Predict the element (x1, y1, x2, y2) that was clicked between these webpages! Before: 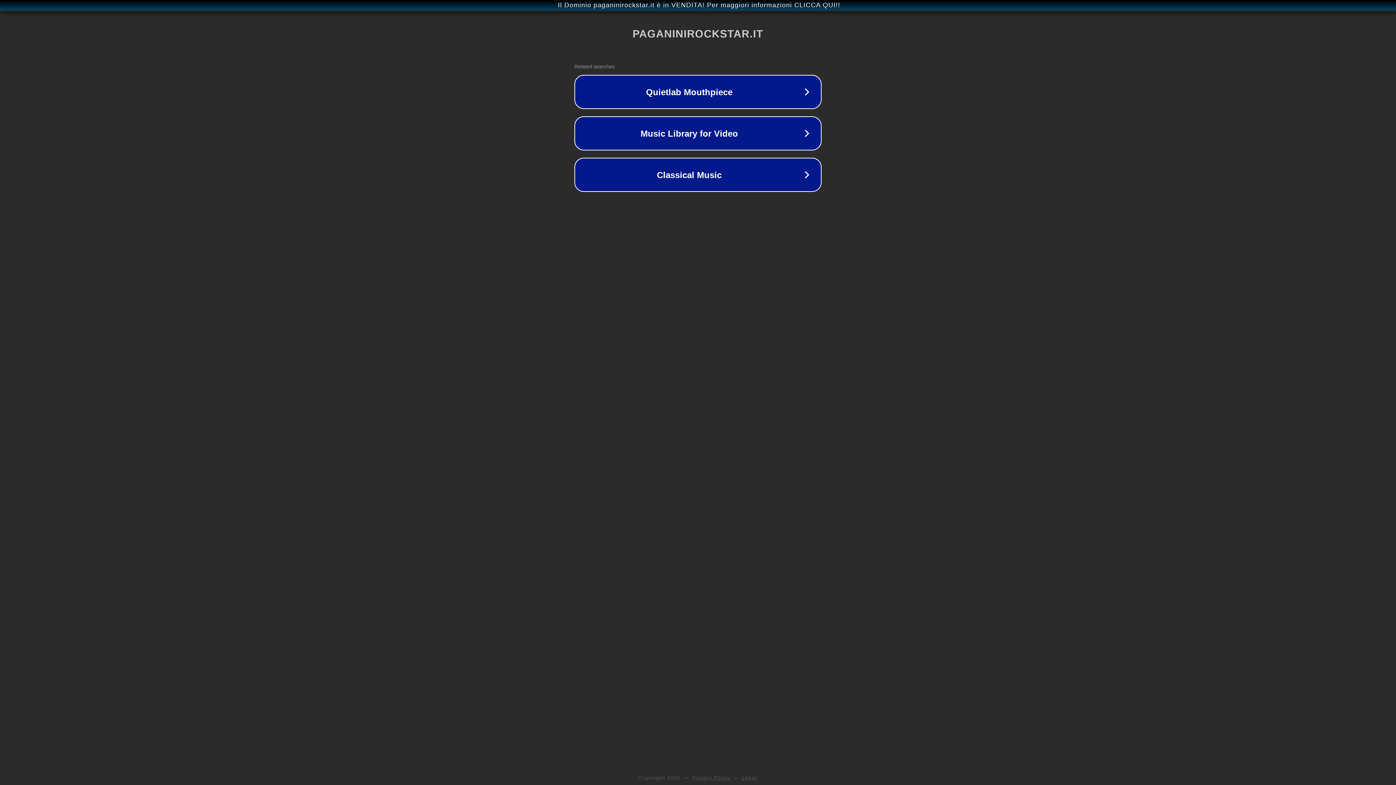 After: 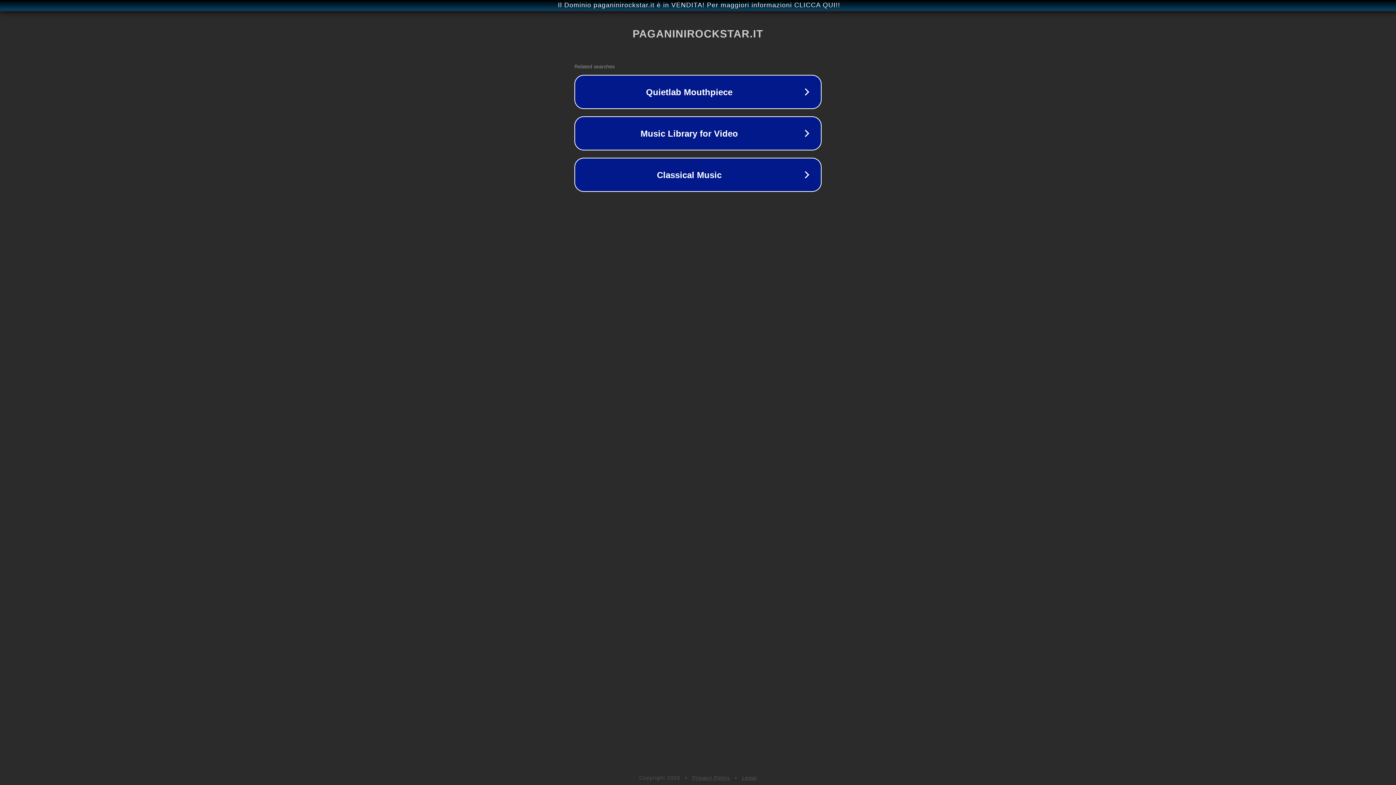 Action: label: Legal bbox: (742, 775, 757, 781)